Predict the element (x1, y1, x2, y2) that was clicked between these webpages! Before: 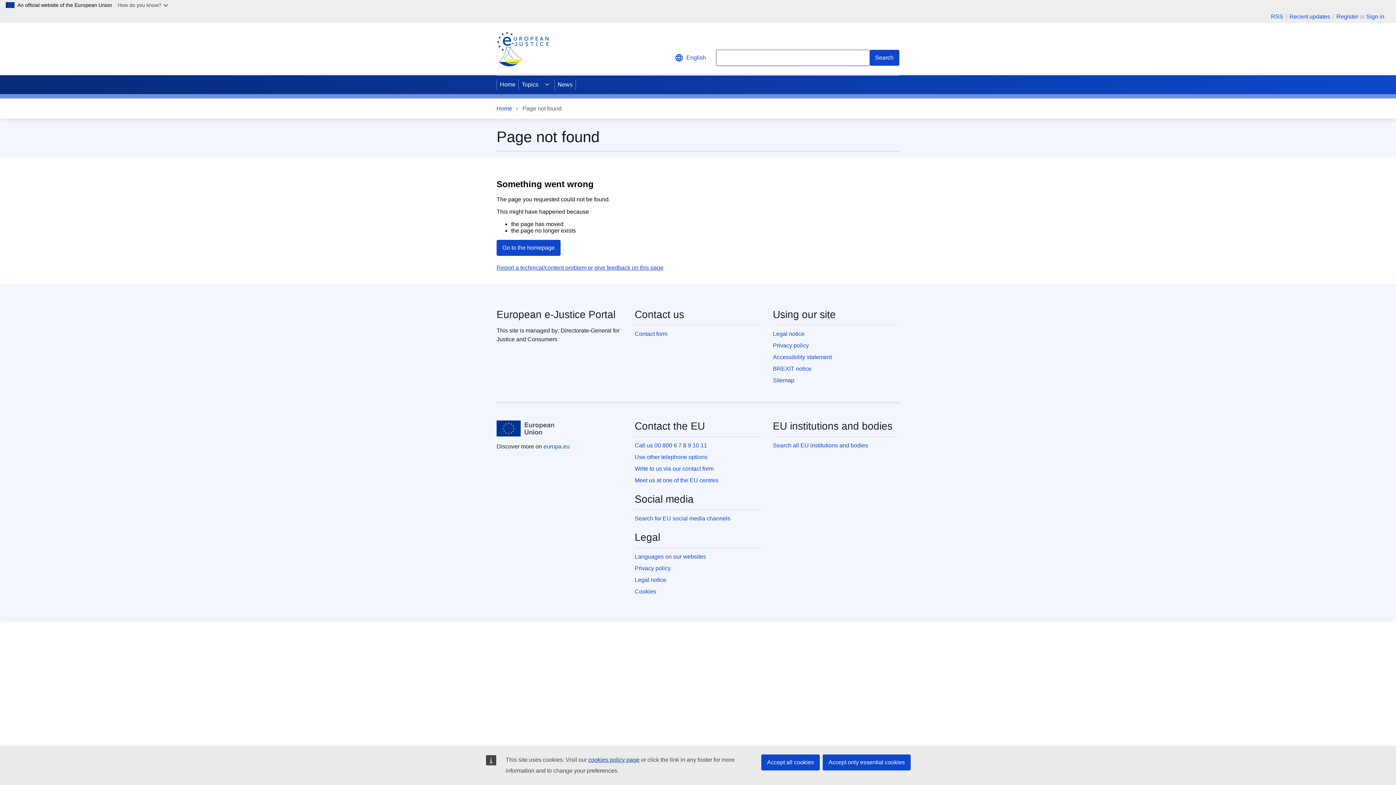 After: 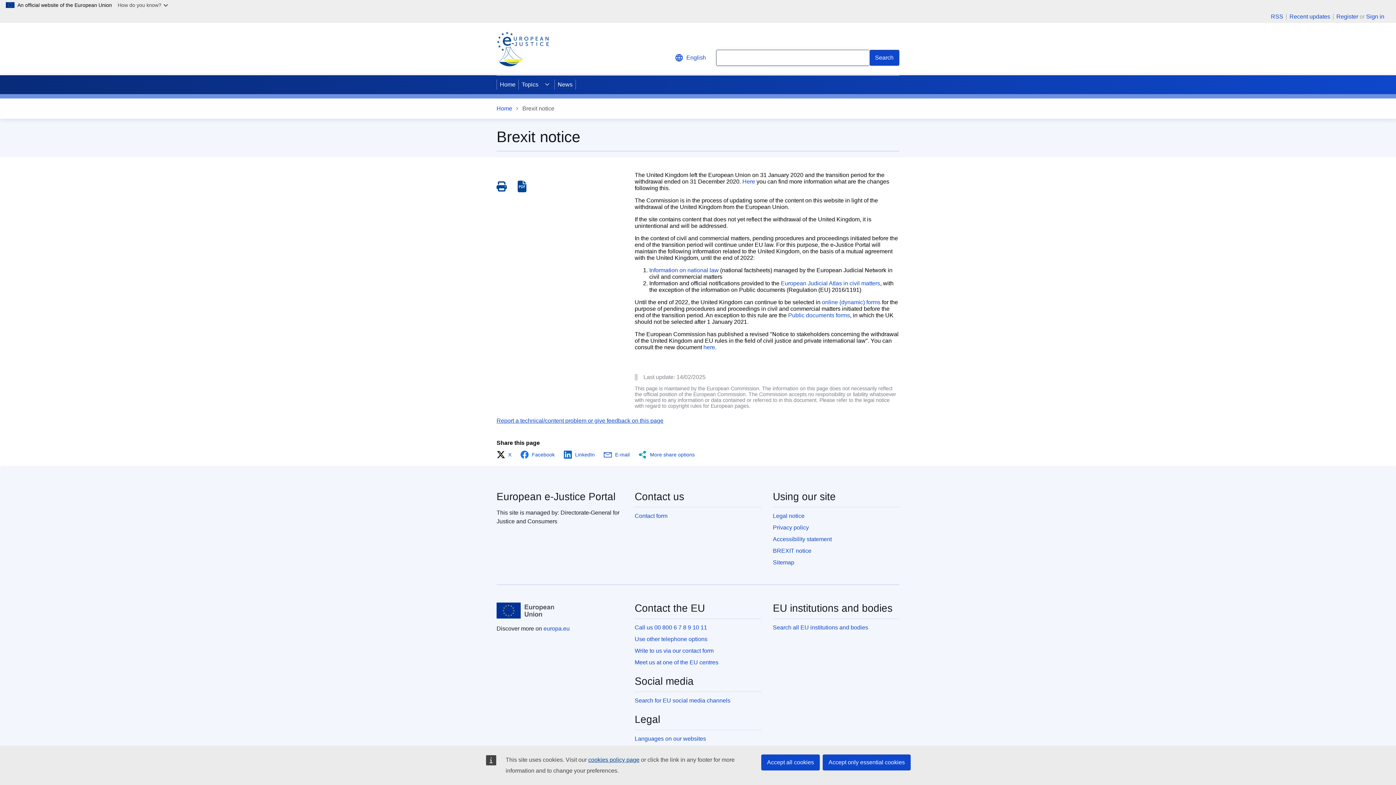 Action: label: BREXIT notice bbox: (773, 365, 811, 371)